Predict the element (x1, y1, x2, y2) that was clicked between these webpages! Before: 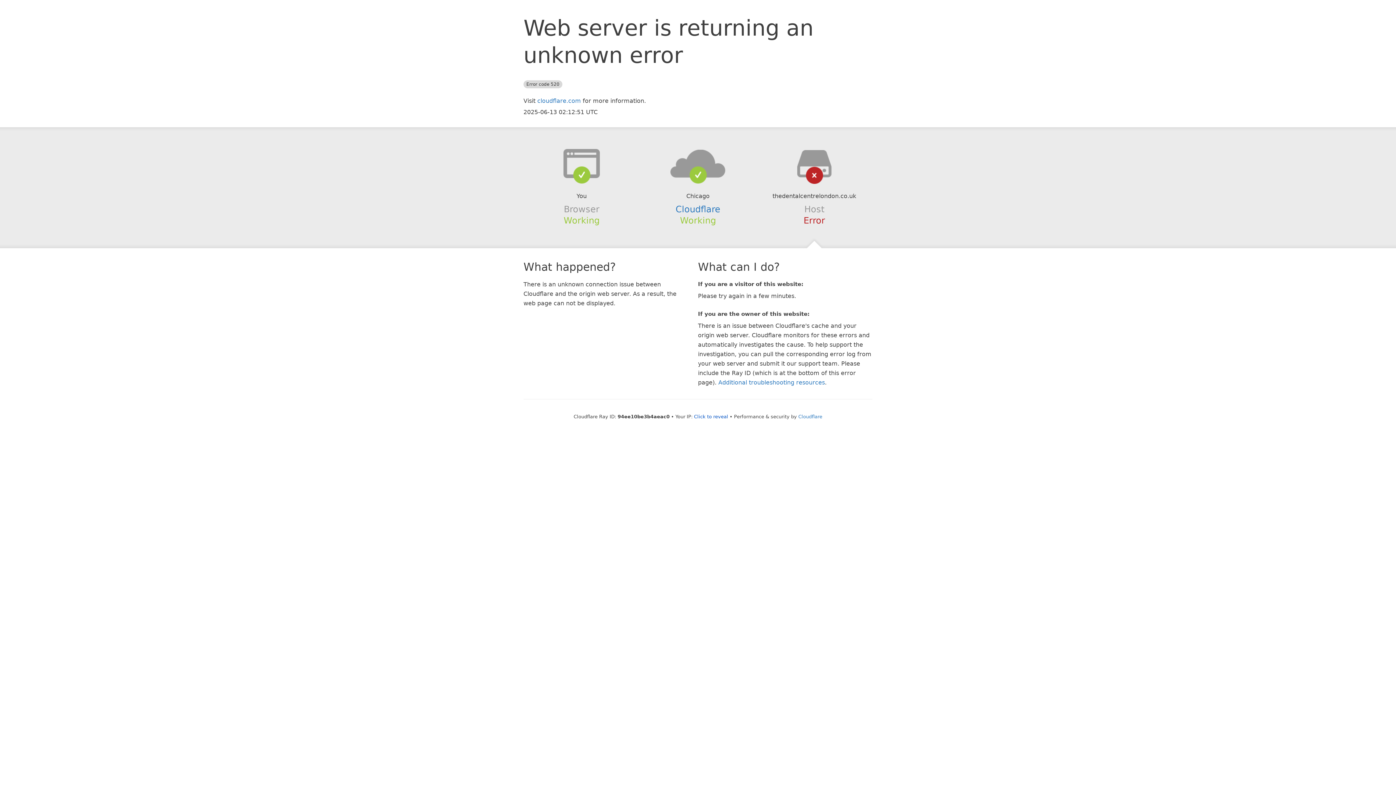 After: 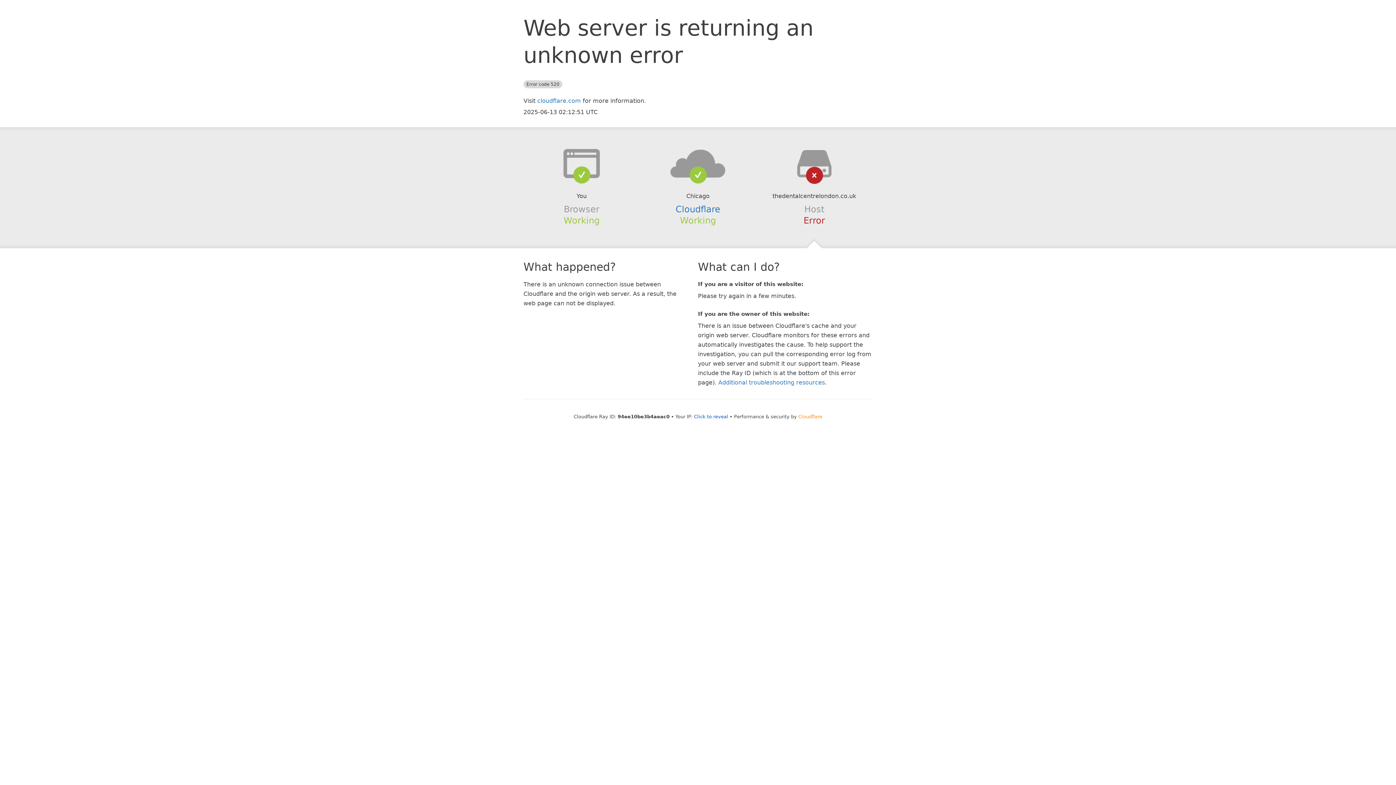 Action: bbox: (798, 414, 822, 419) label: Cloudflare